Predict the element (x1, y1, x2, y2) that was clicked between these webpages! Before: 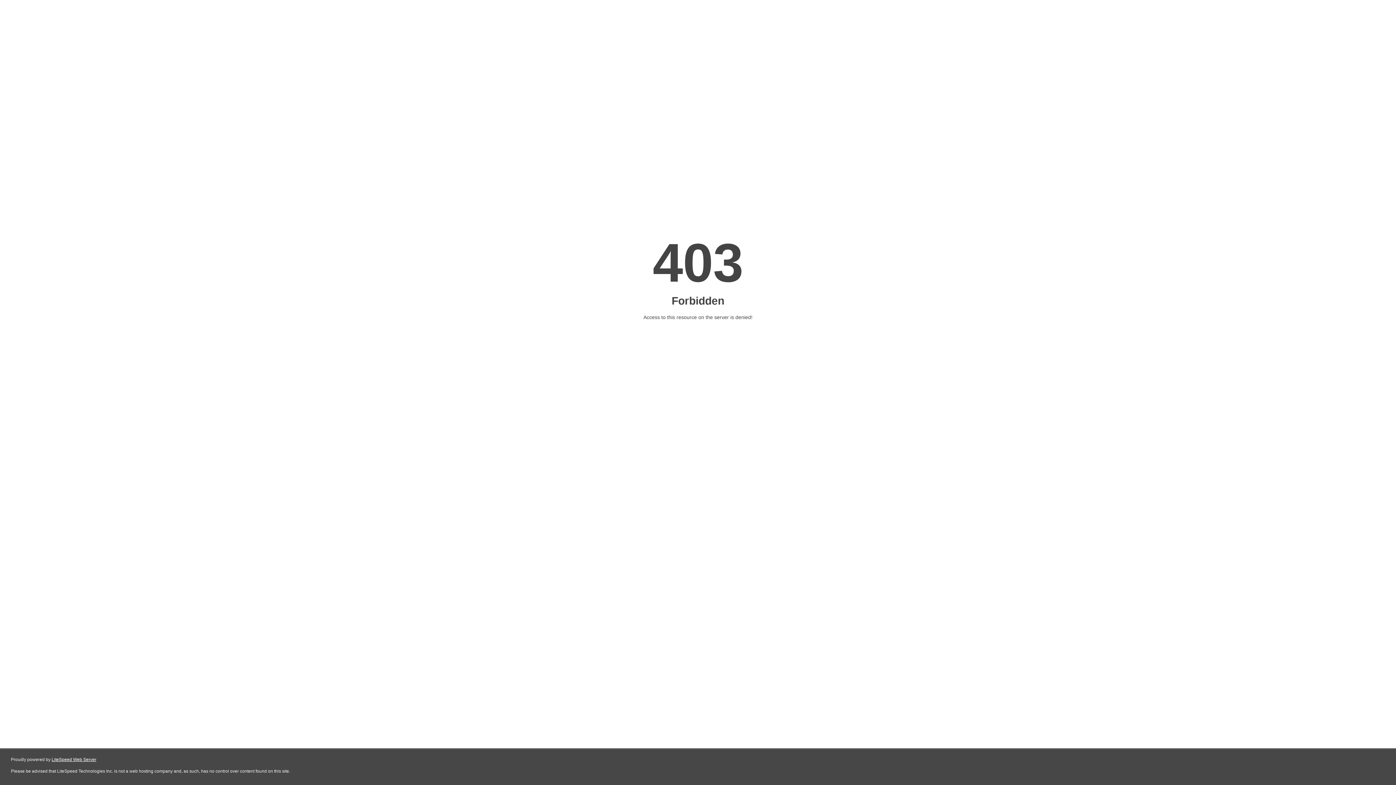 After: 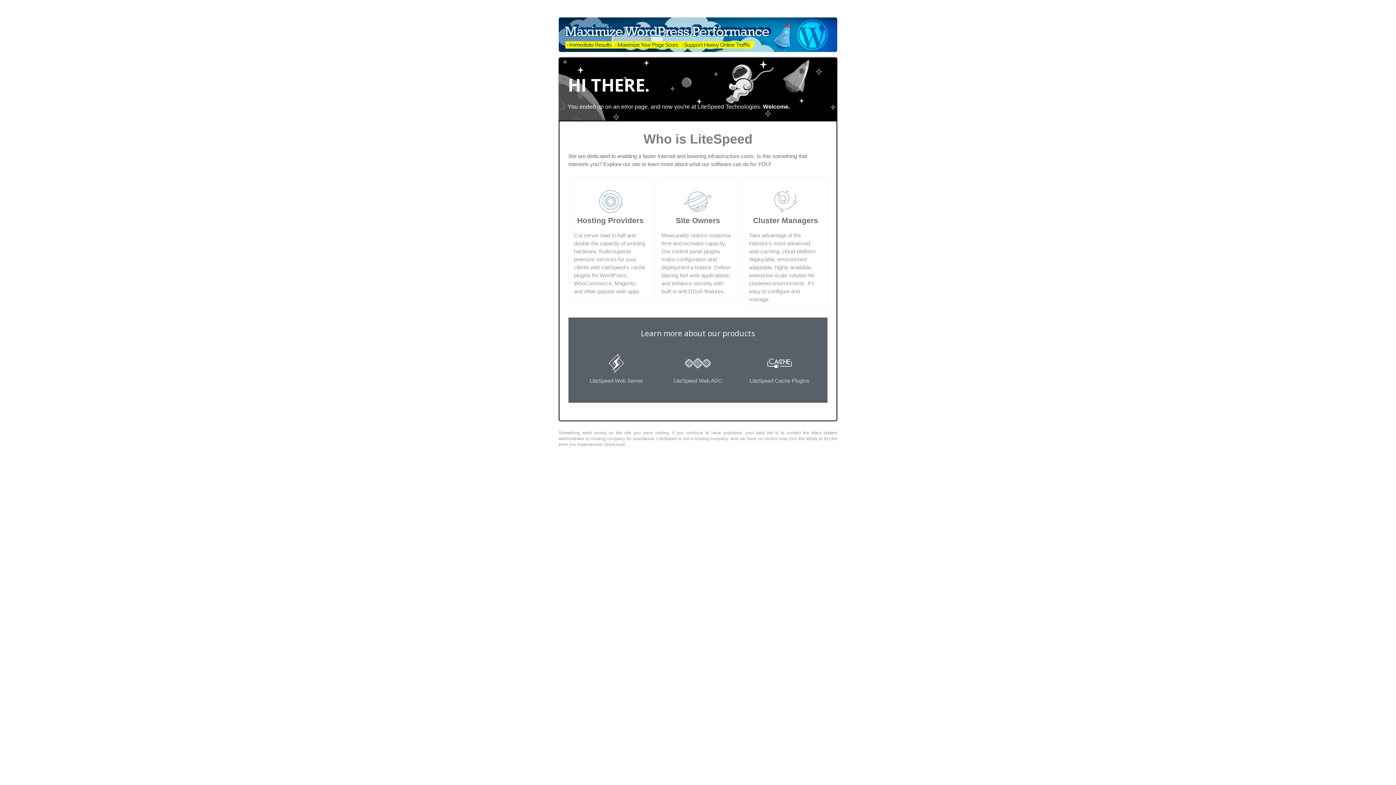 Action: bbox: (51, 757, 96, 762) label: LiteSpeed Web Server